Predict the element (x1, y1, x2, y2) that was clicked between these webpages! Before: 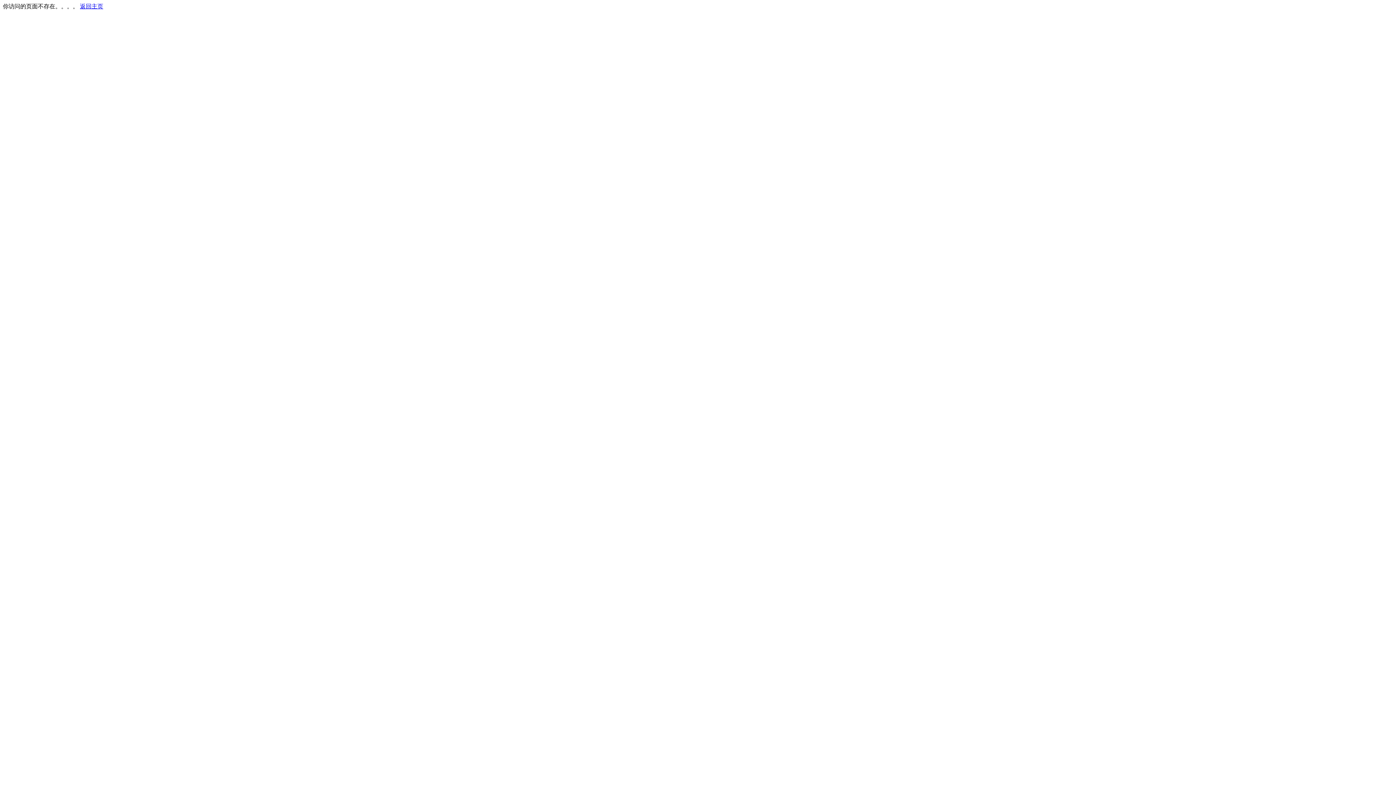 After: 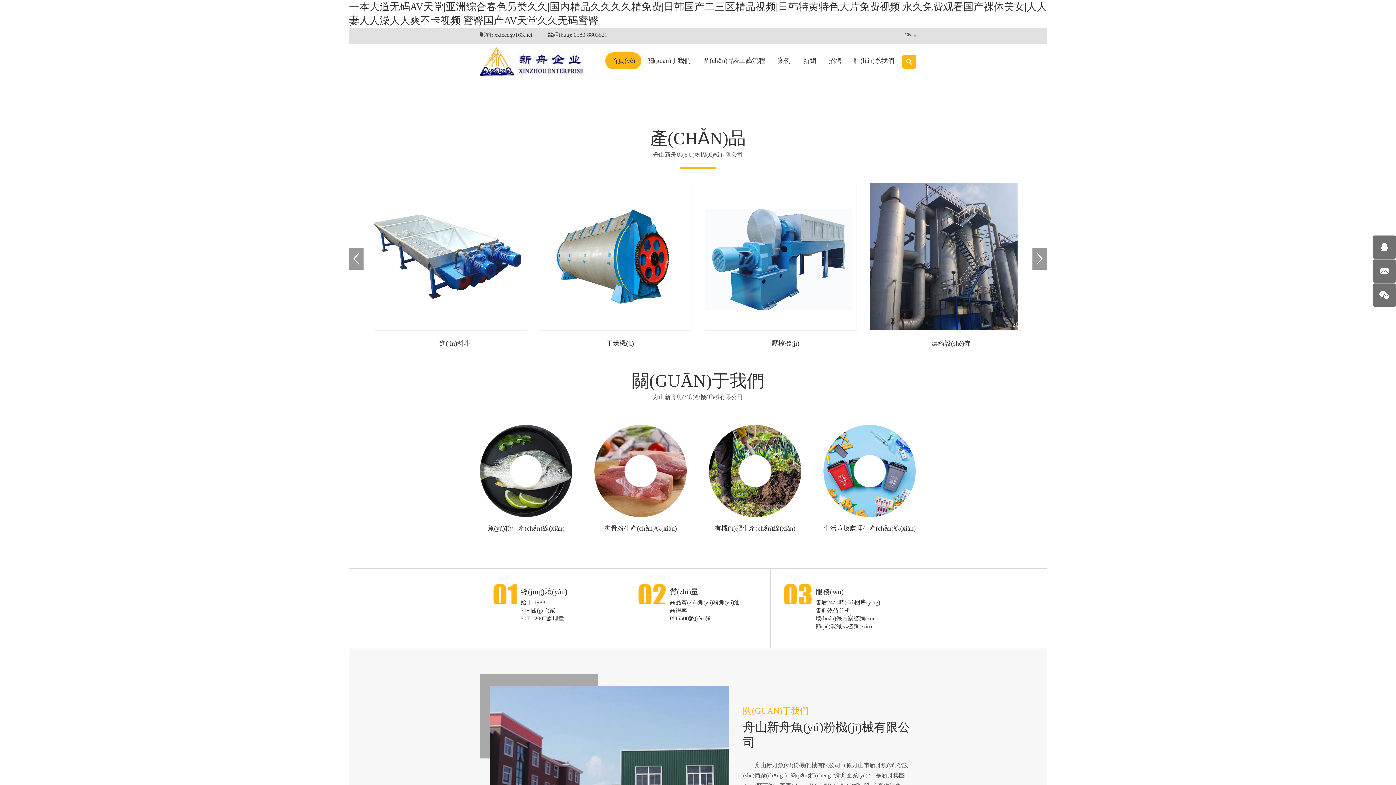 Action: bbox: (80, 3, 103, 9) label: 返回主页